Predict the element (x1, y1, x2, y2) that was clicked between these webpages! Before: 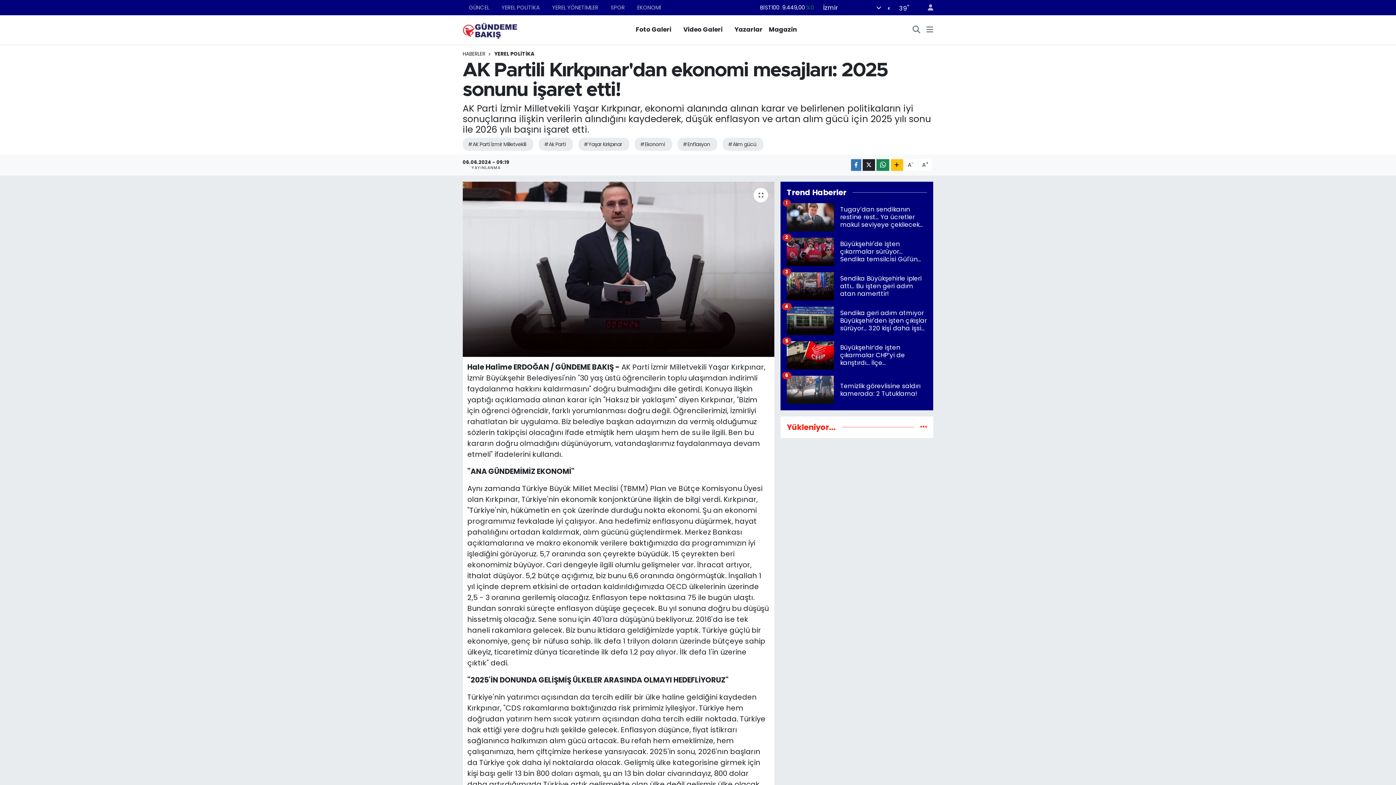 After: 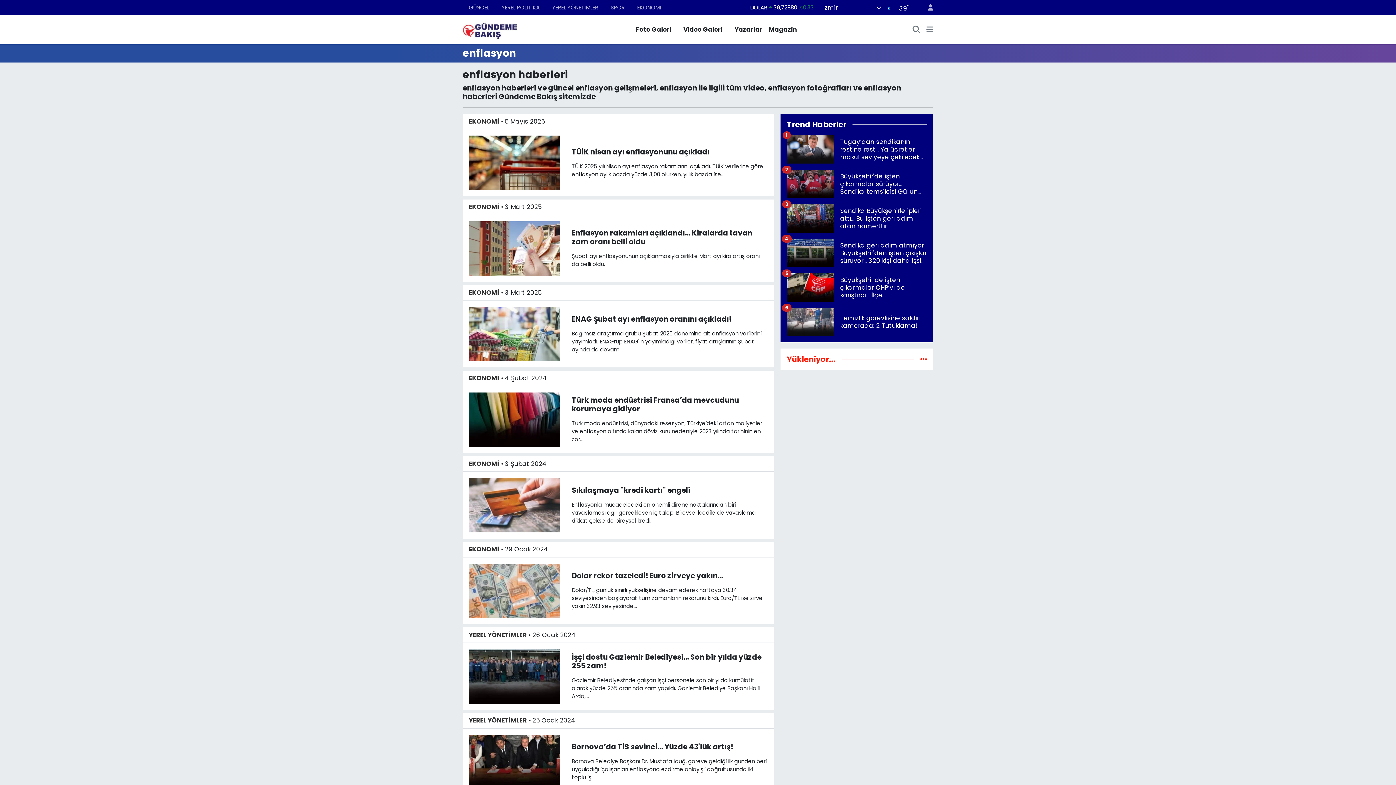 Action: label: #Enflasyon bbox: (677, 137, 717, 150)